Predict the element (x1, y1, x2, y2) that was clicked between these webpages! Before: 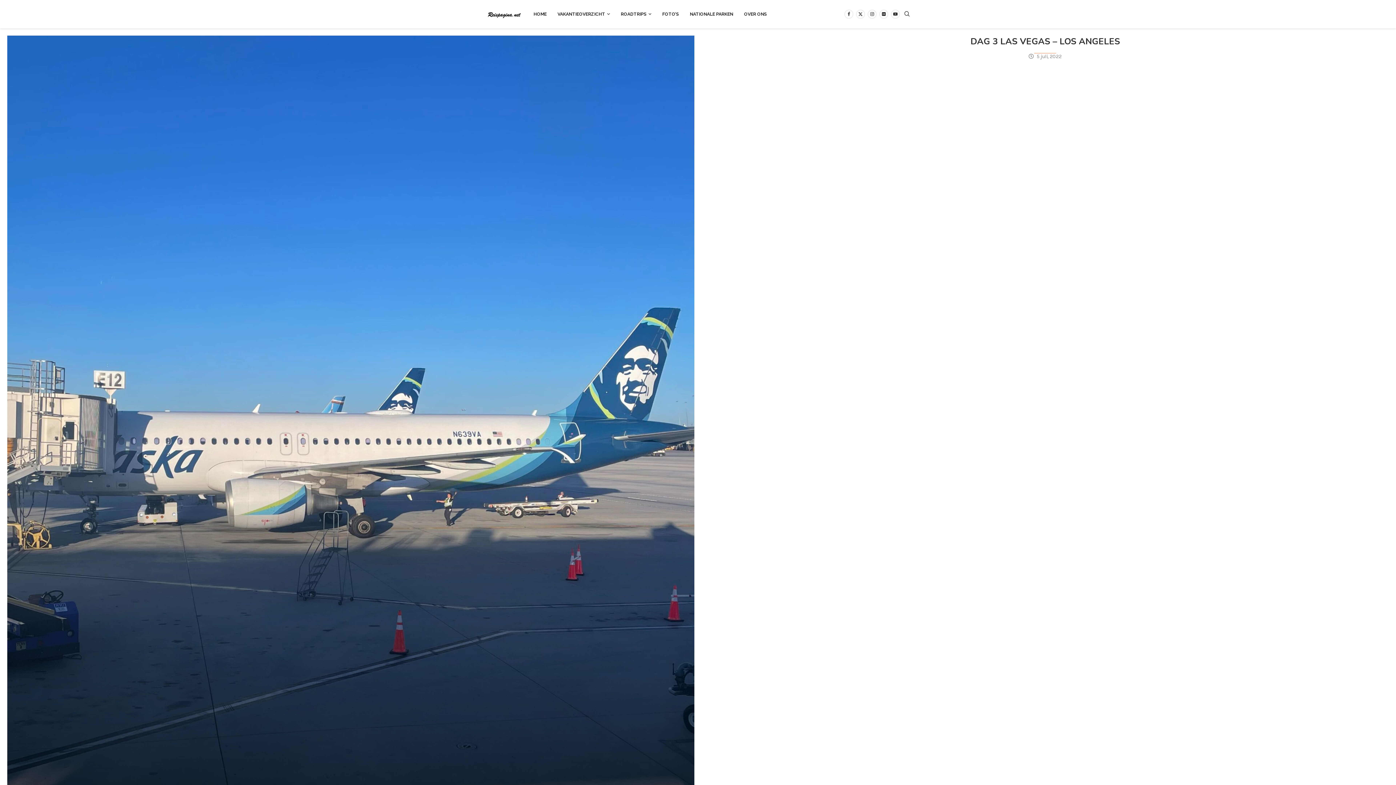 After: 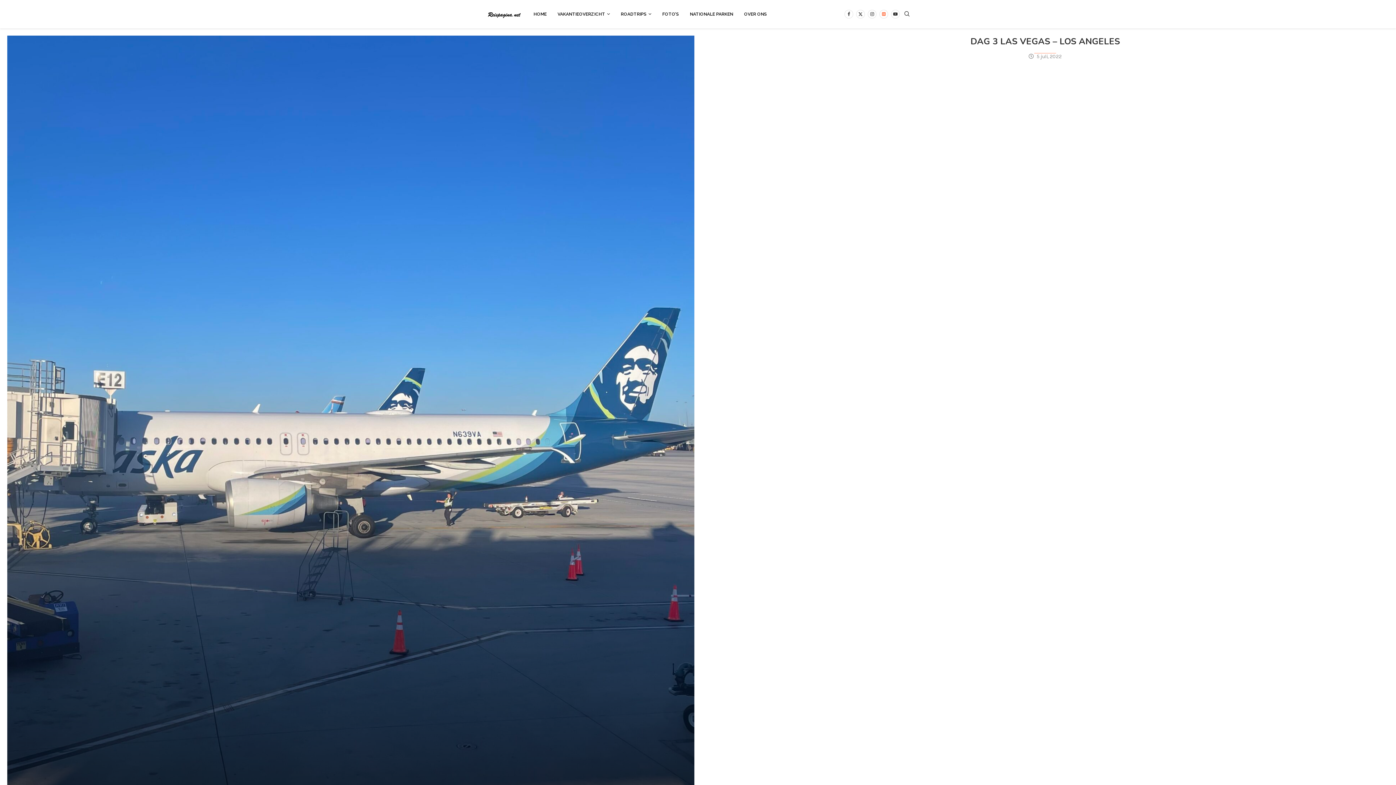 Action: bbox: (879, 9, 888, 18) label: Flickr